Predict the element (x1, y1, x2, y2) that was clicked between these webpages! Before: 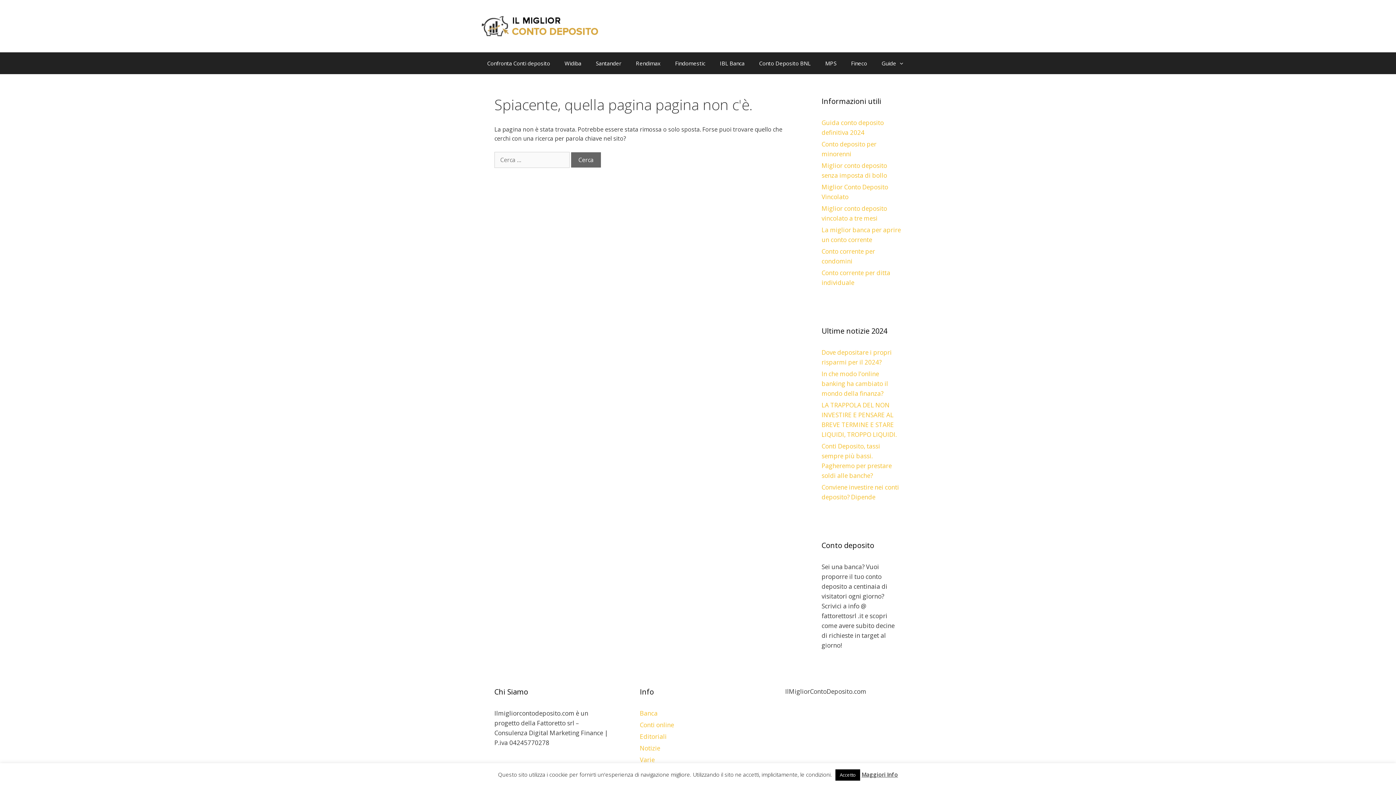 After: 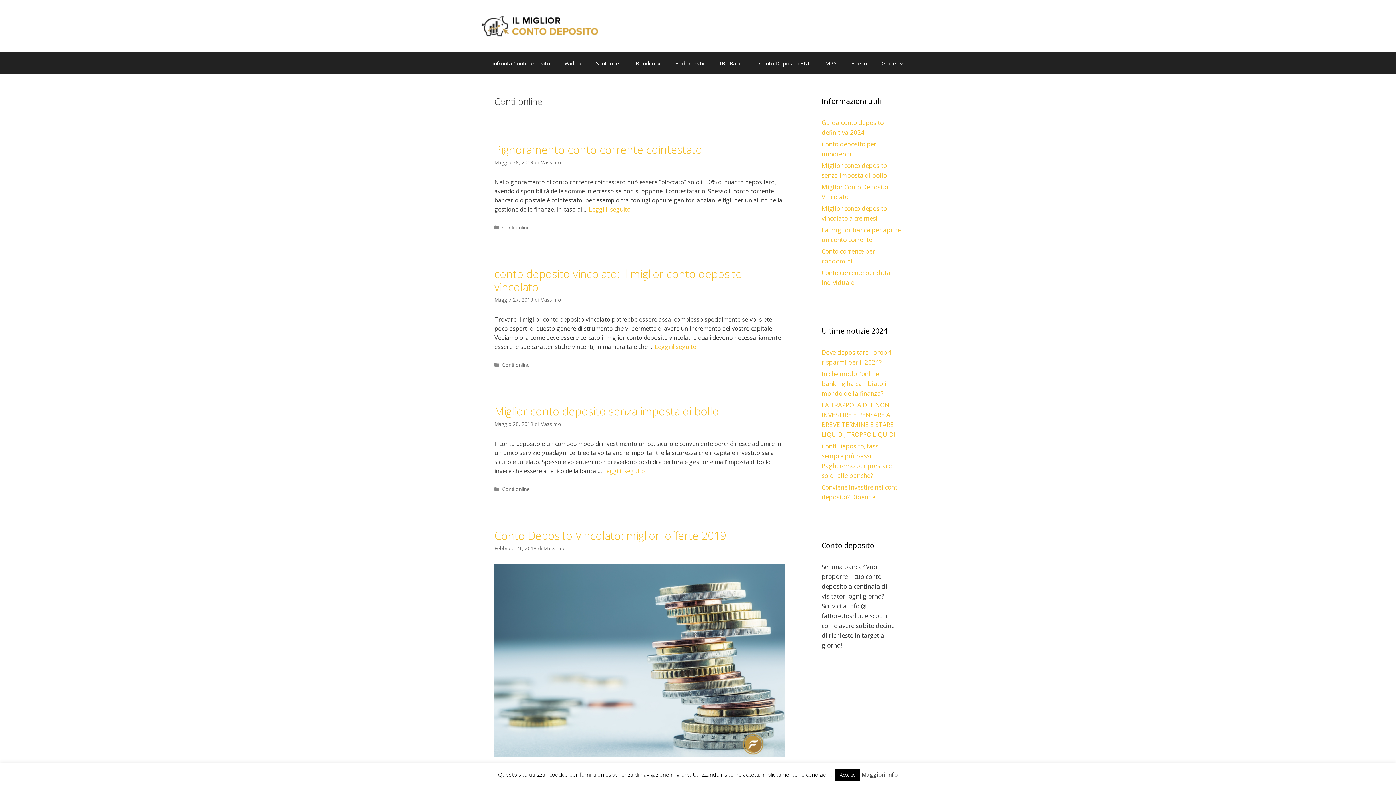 Action: label: Conti online bbox: (639, 721, 674, 729)